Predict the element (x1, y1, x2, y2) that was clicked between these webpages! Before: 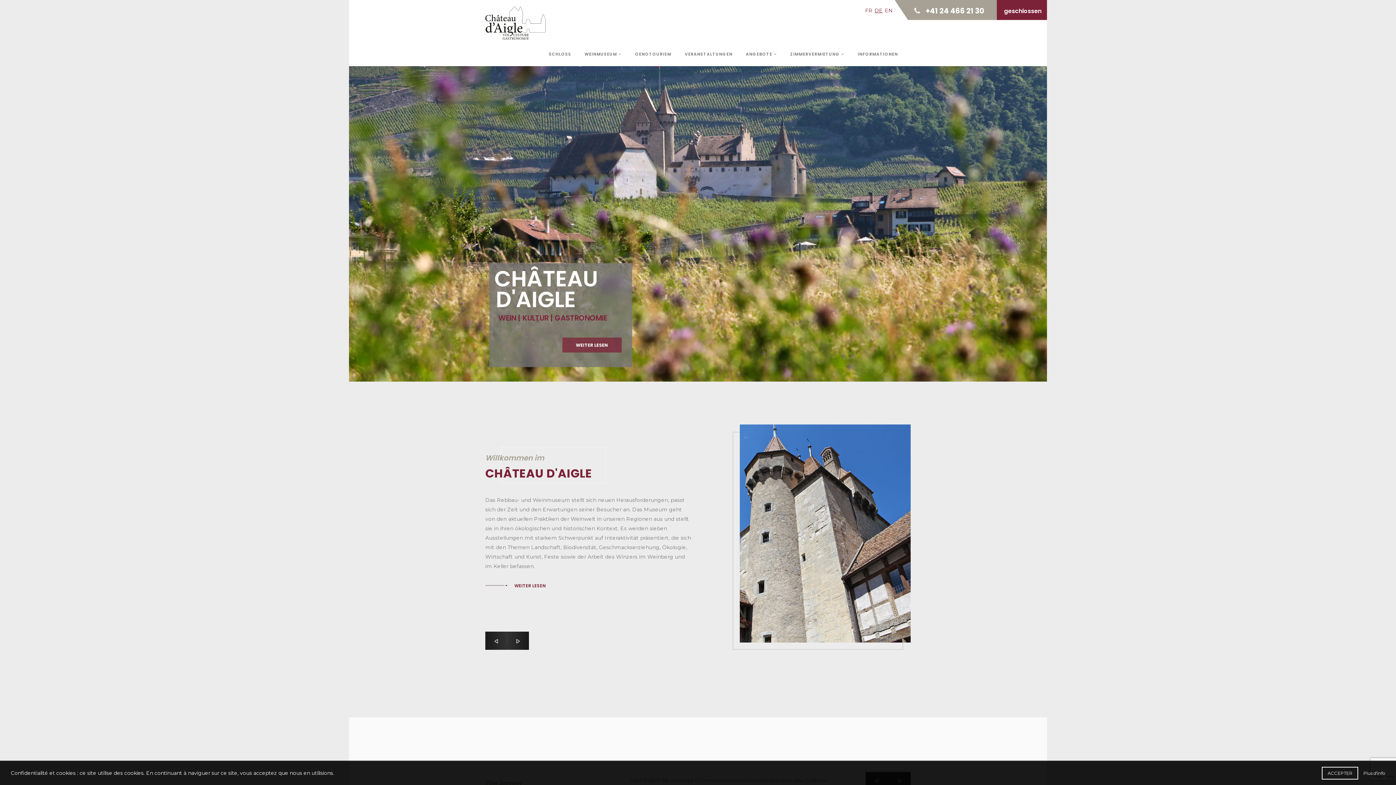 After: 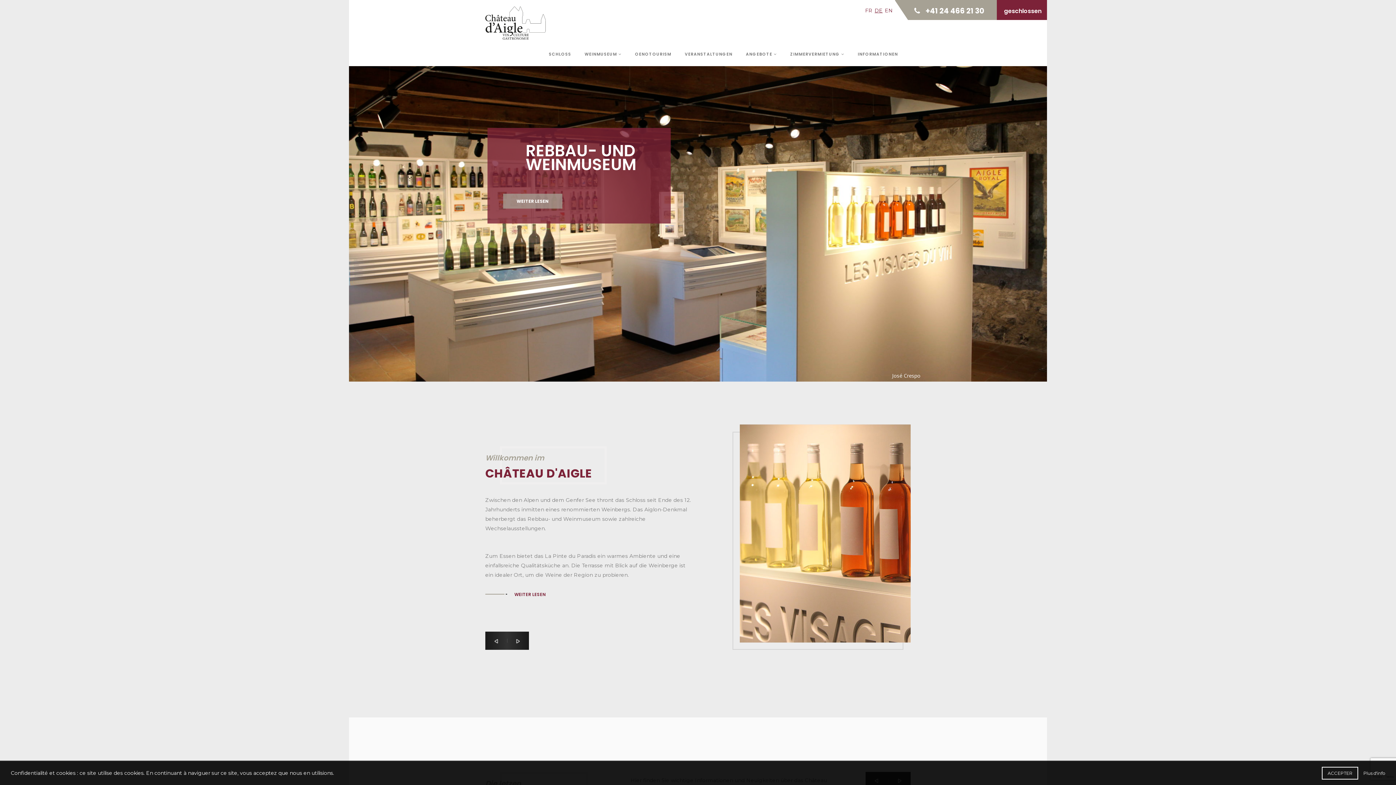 Action: bbox: (485, 631, 507, 650)